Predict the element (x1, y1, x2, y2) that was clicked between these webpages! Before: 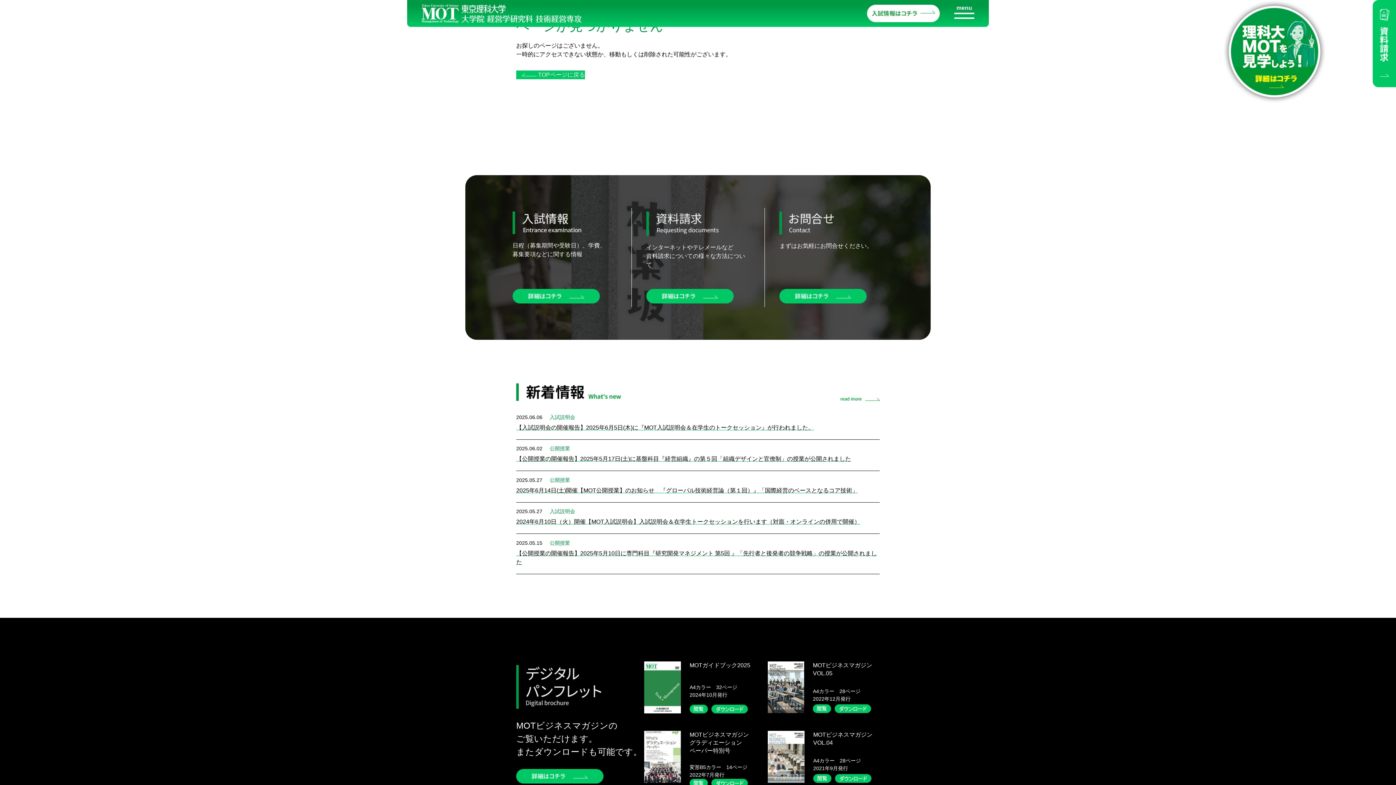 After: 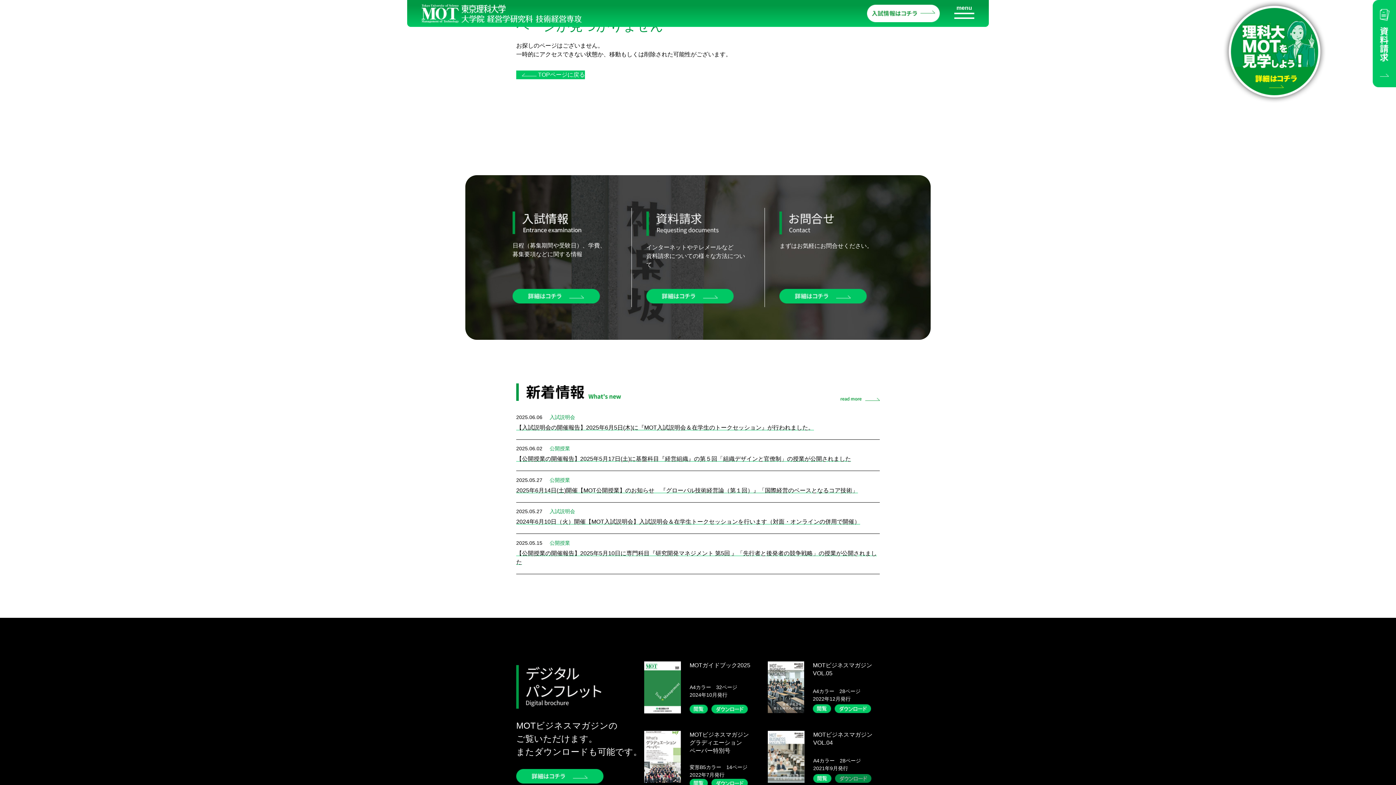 Action: bbox: (835, 774, 871, 783)